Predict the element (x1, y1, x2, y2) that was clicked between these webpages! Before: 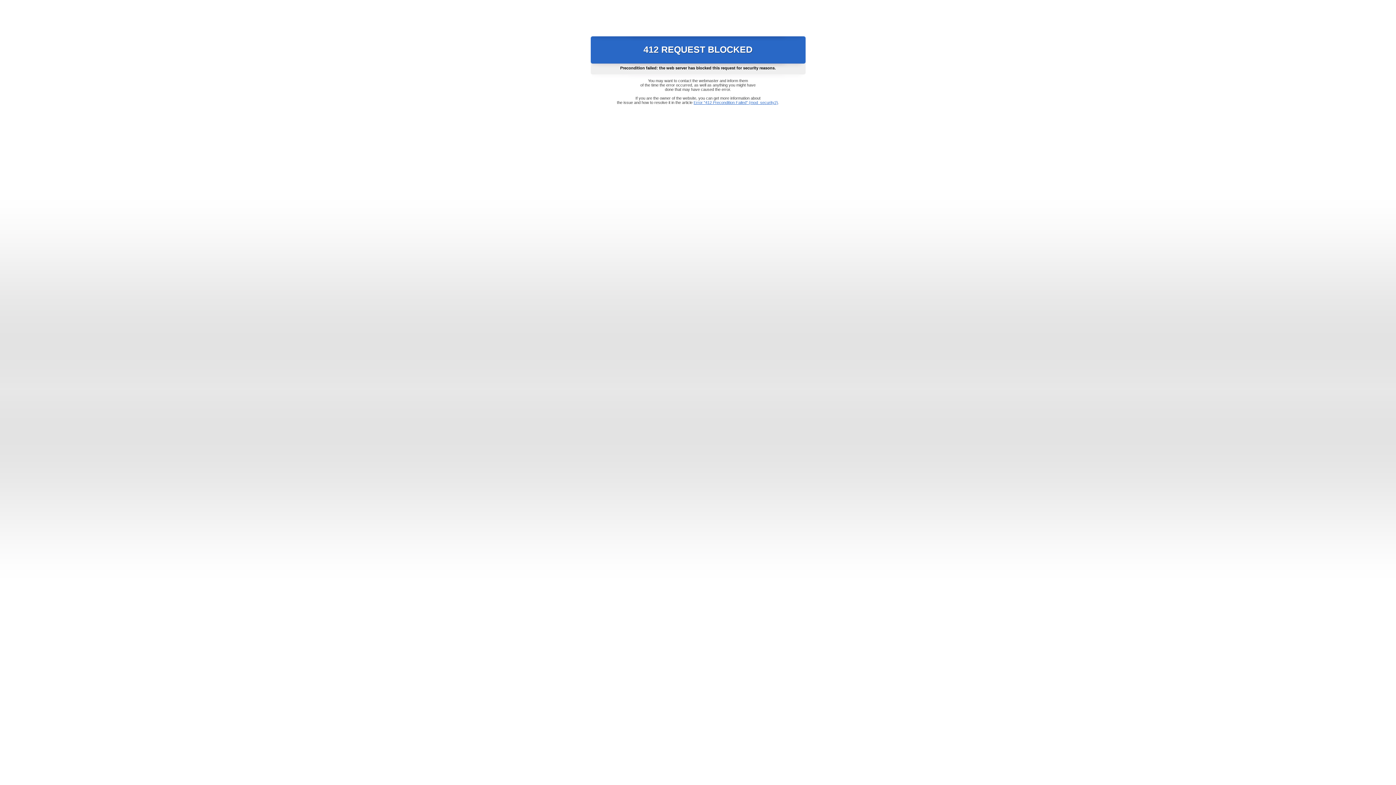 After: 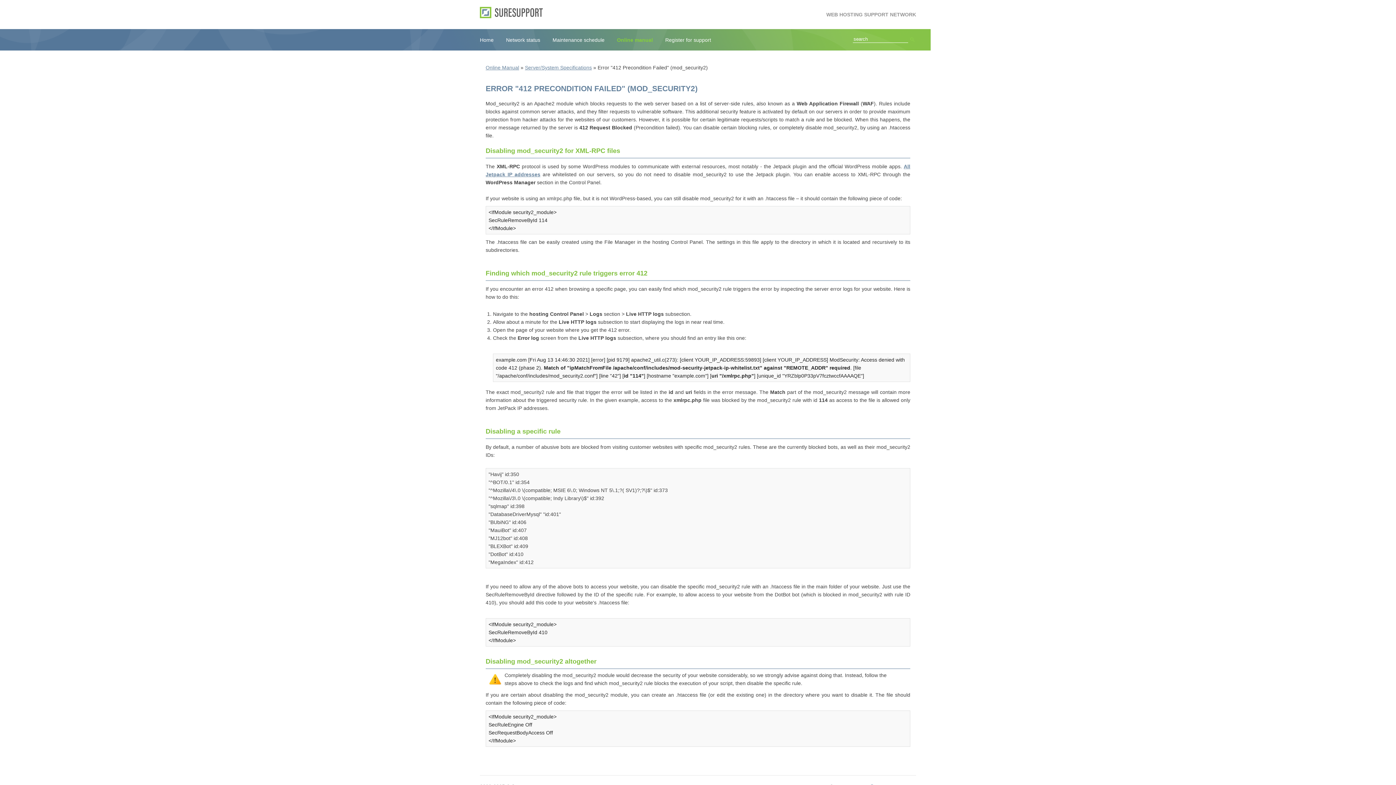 Action: bbox: (693, 100, 778, 104) label: Error "412 Precondition Failed" (mod_security2)